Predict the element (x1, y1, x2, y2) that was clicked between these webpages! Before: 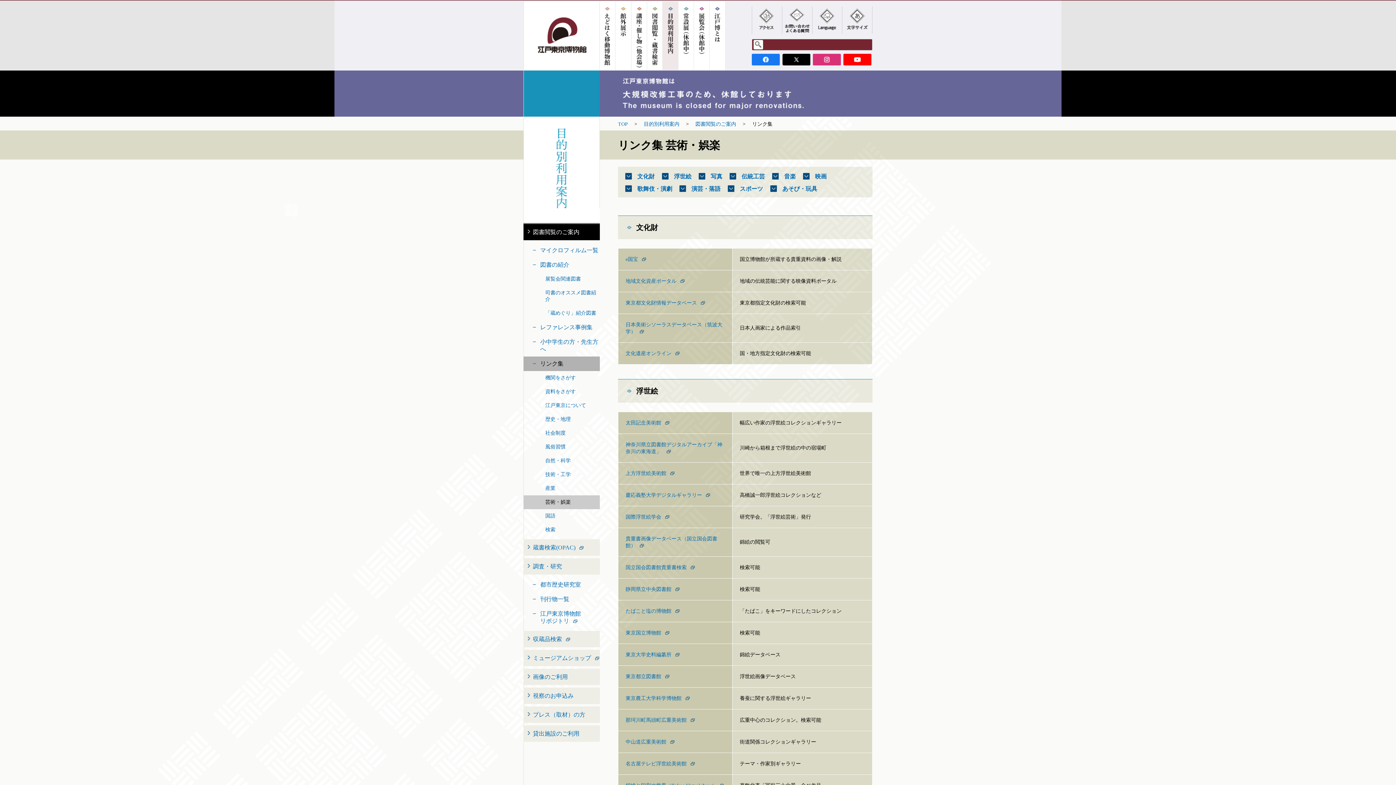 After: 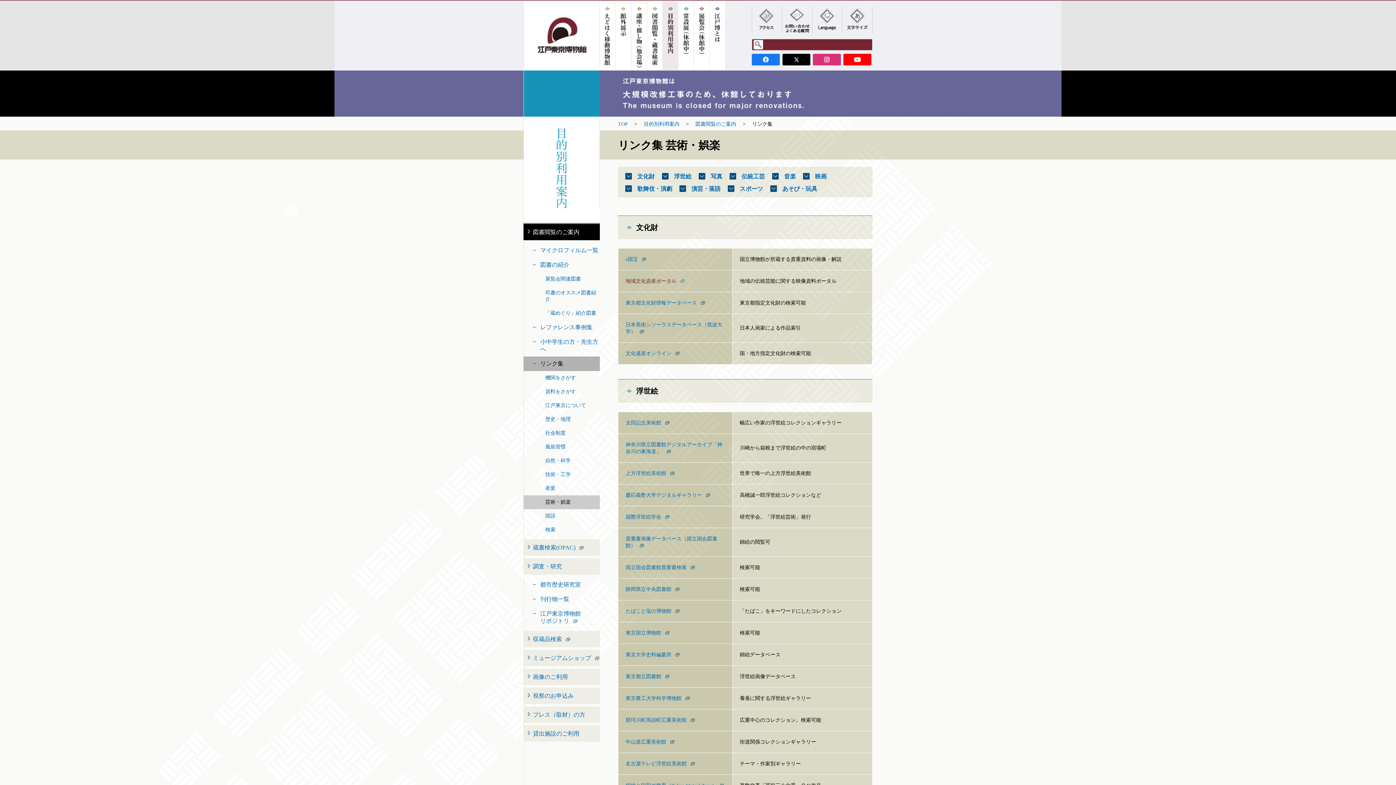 Action: bbox: (625, 278, 684, 284) label: 地域文化資産ポータル